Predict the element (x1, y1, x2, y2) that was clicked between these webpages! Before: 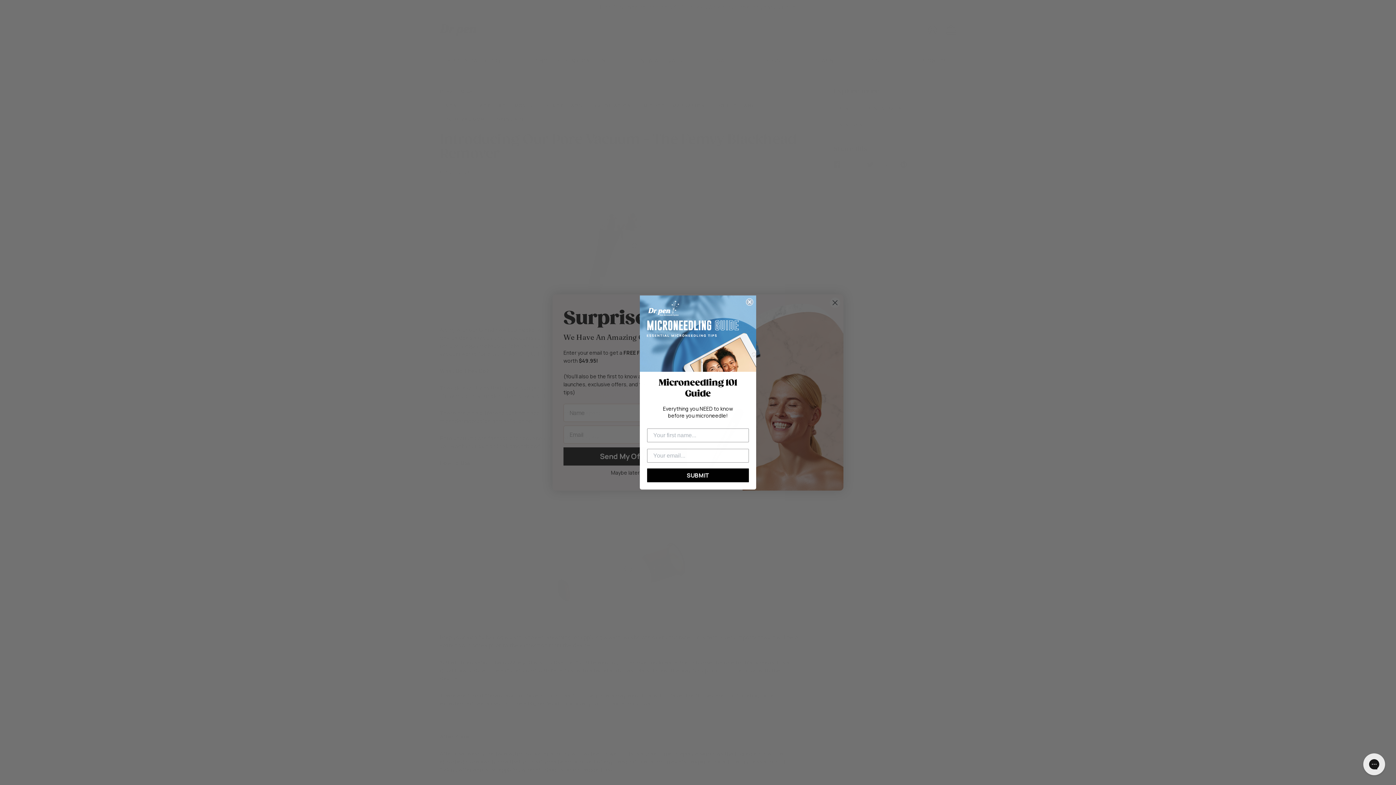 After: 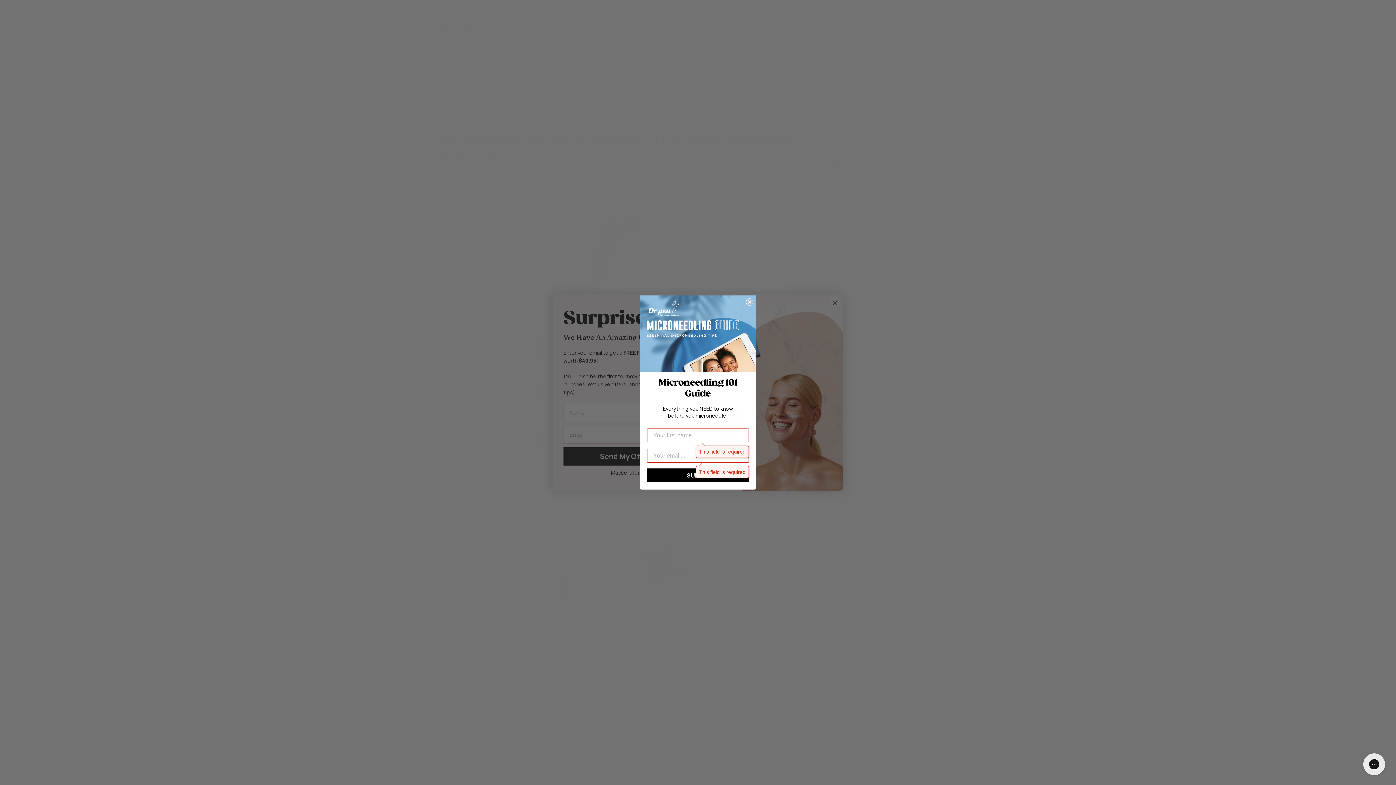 Action: bbox: (640, 295, 756, 371) label: Submit and go next